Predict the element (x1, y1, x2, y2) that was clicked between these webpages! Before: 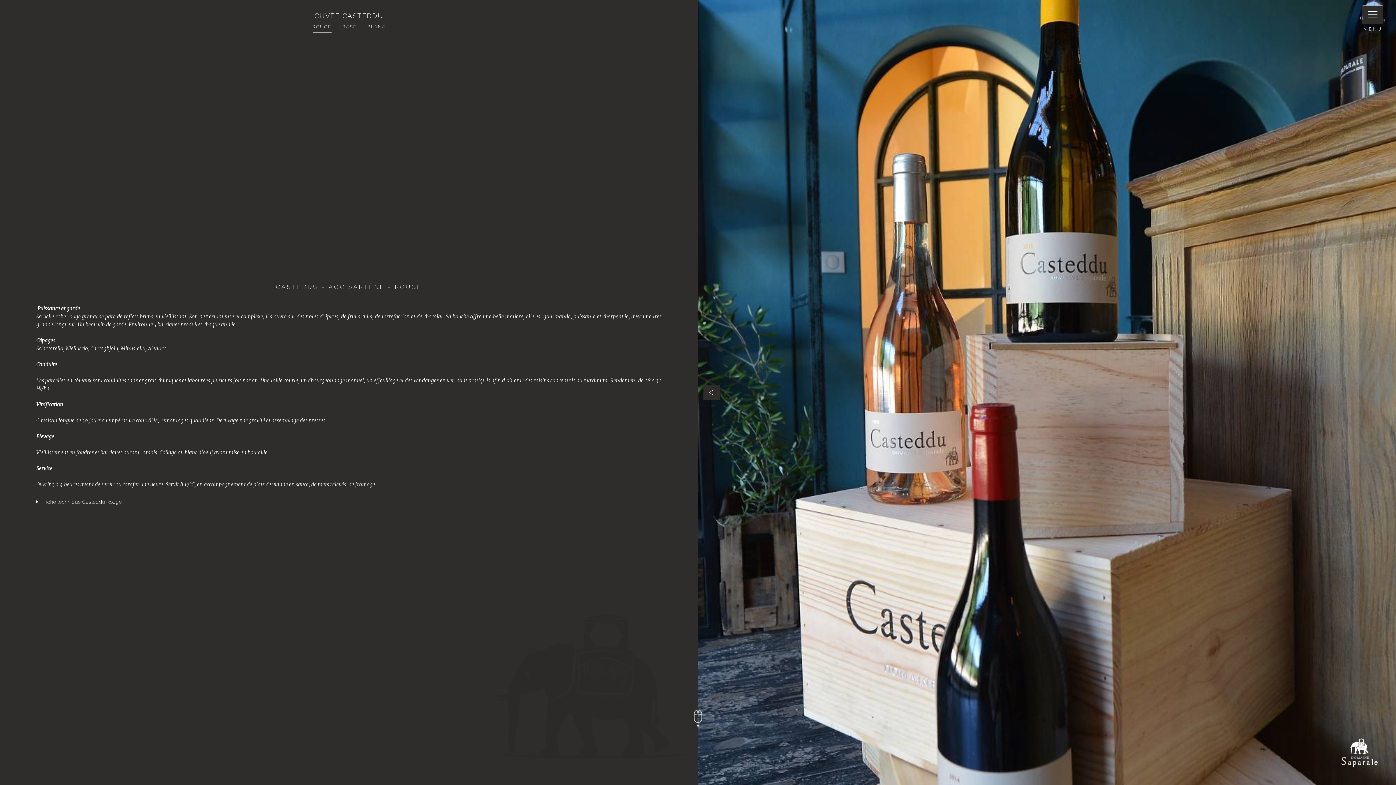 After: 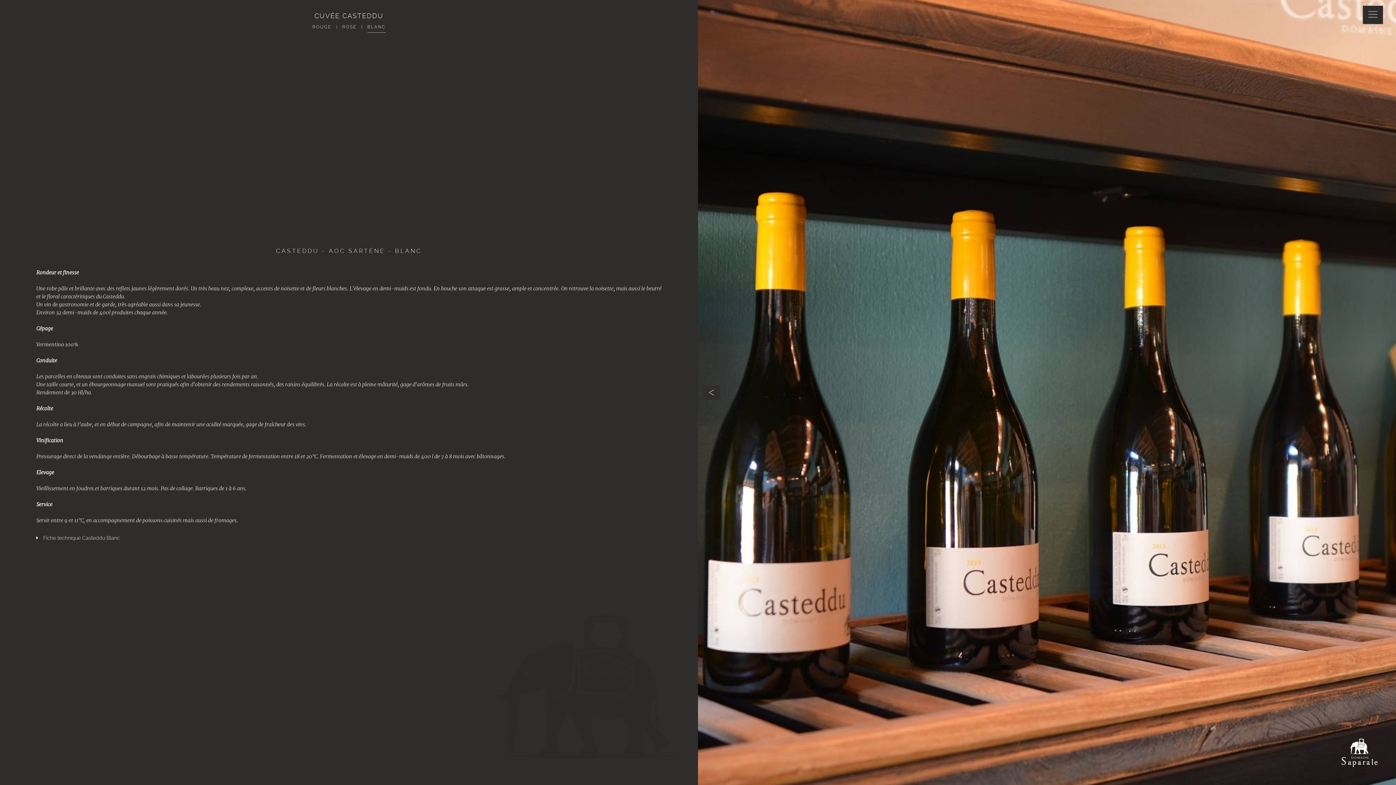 Action: label: BLANC bbox: (367, 24, 385, 29)